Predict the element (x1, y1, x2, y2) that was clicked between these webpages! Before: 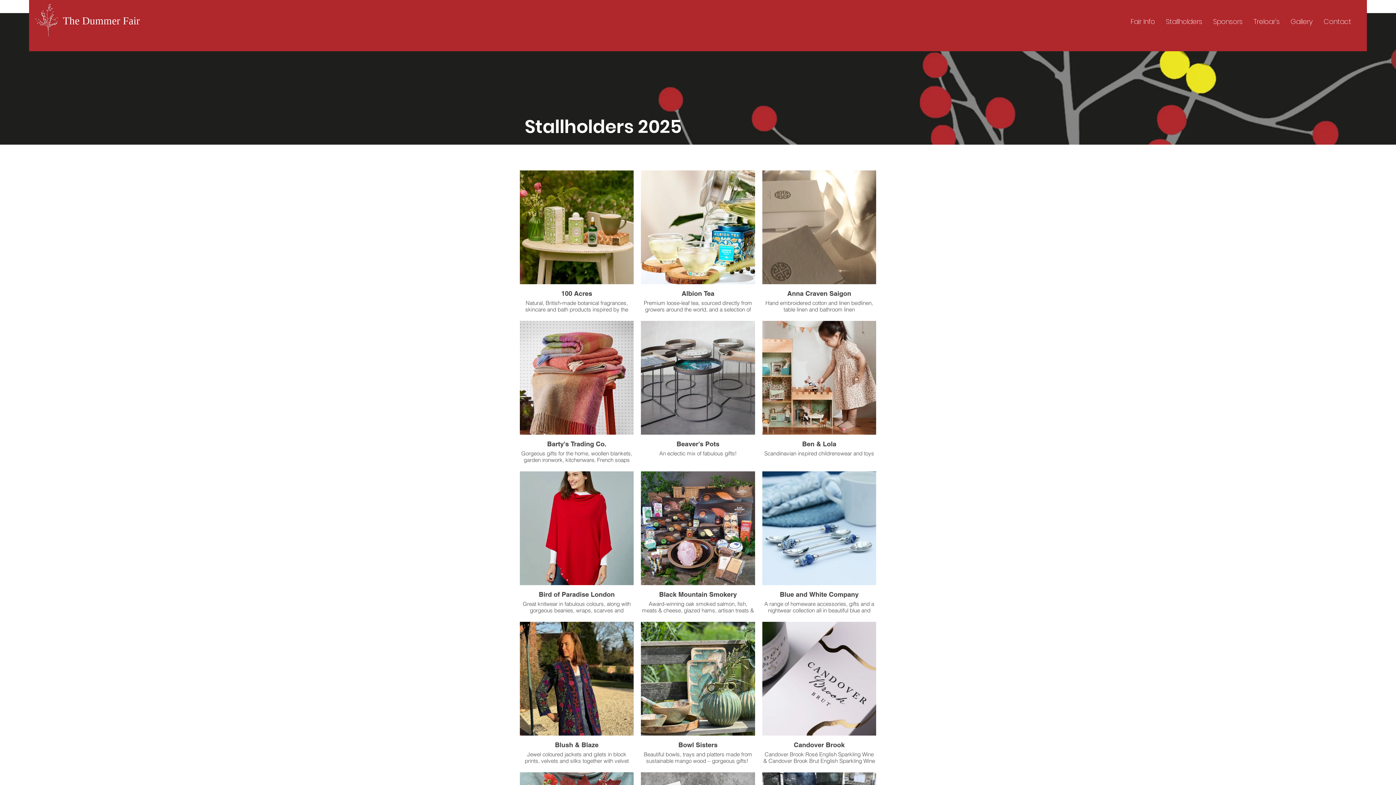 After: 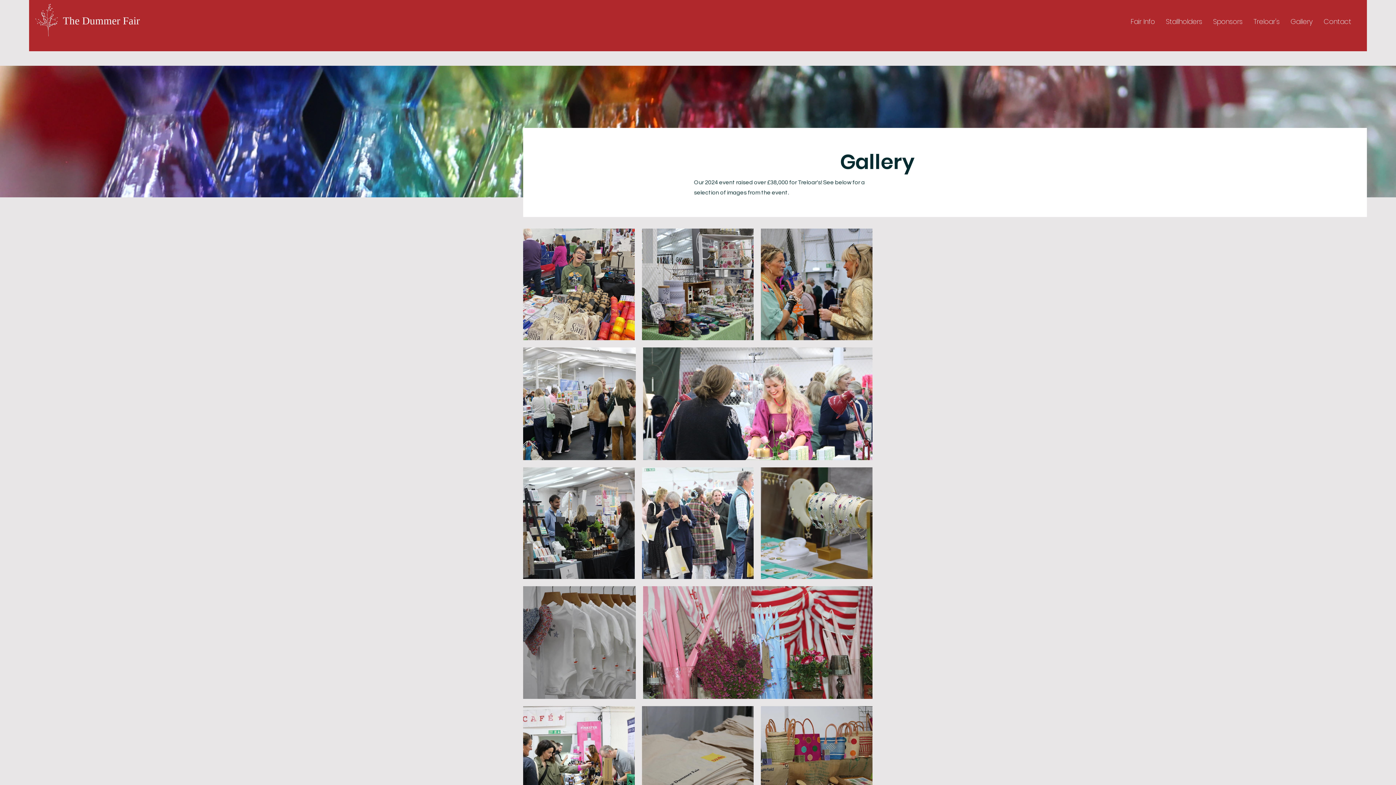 Action: label: Gallery bbox: (1285, 12, 1318, 30)